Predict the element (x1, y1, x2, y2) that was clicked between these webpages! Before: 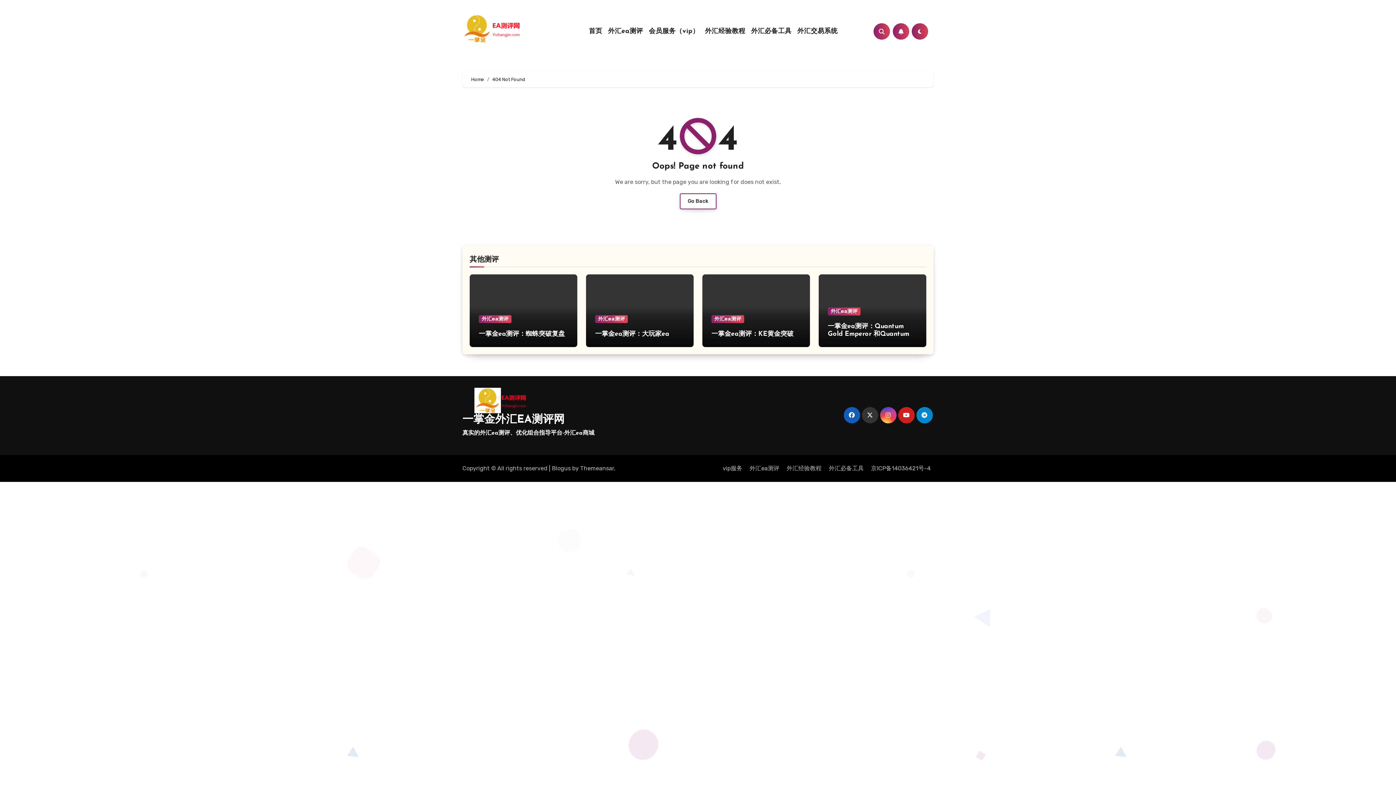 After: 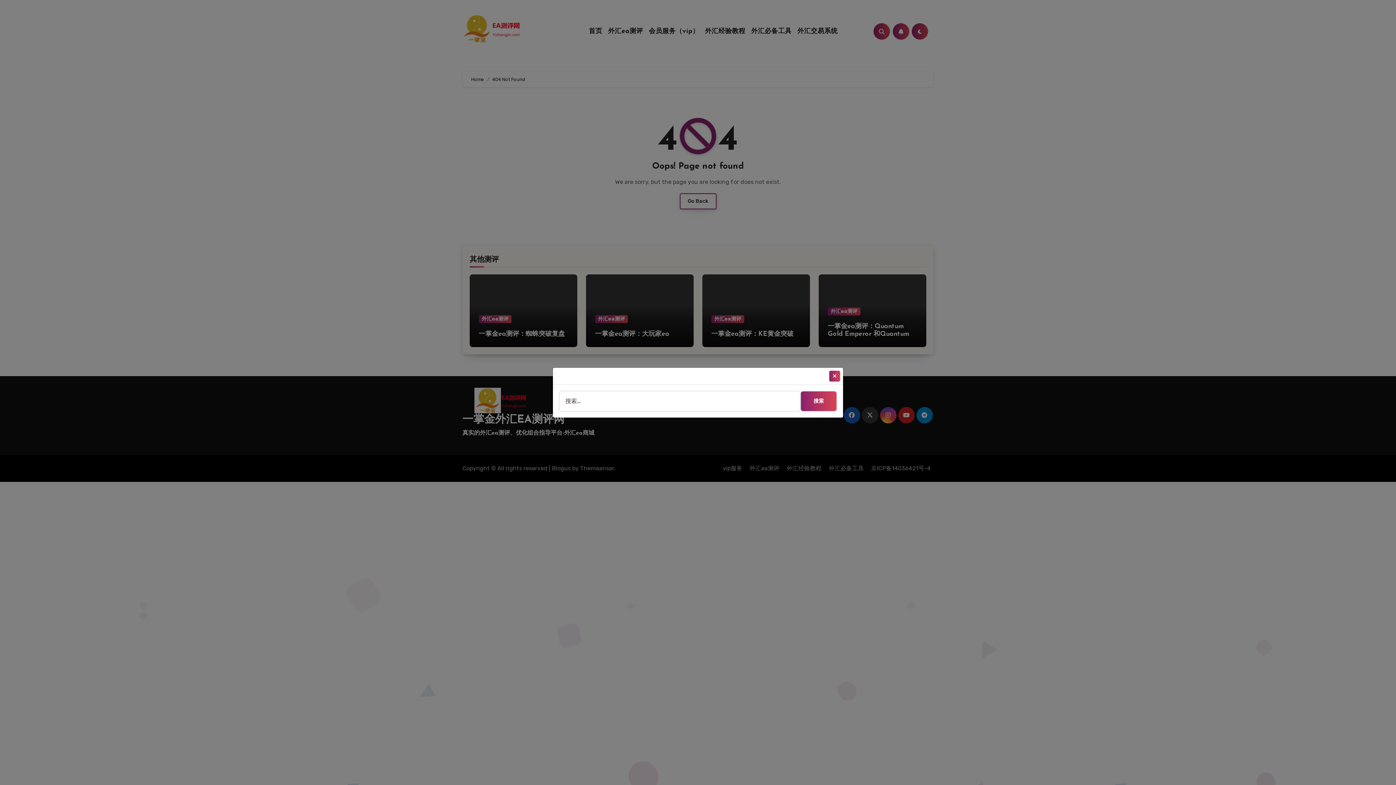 Action: bbox: (873, 23, 890, 39)